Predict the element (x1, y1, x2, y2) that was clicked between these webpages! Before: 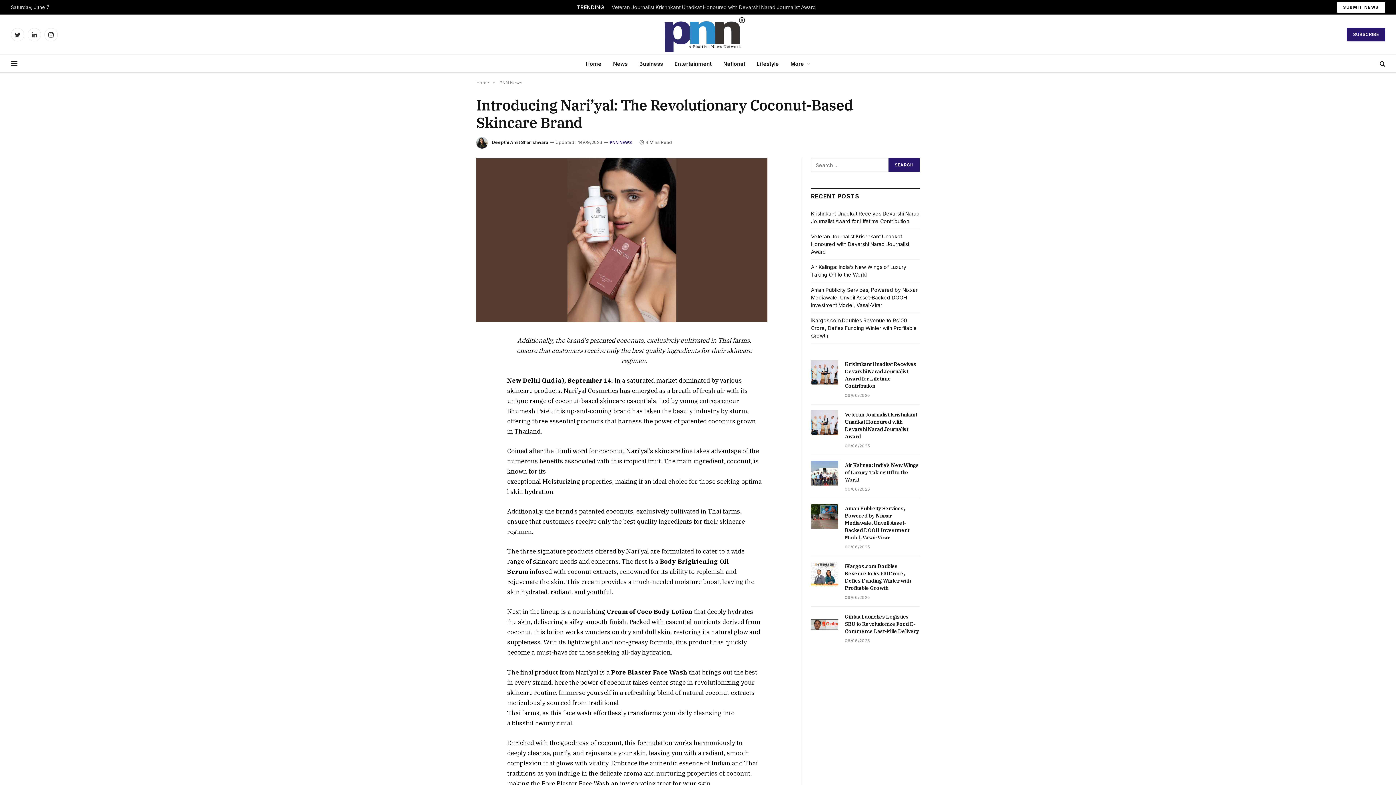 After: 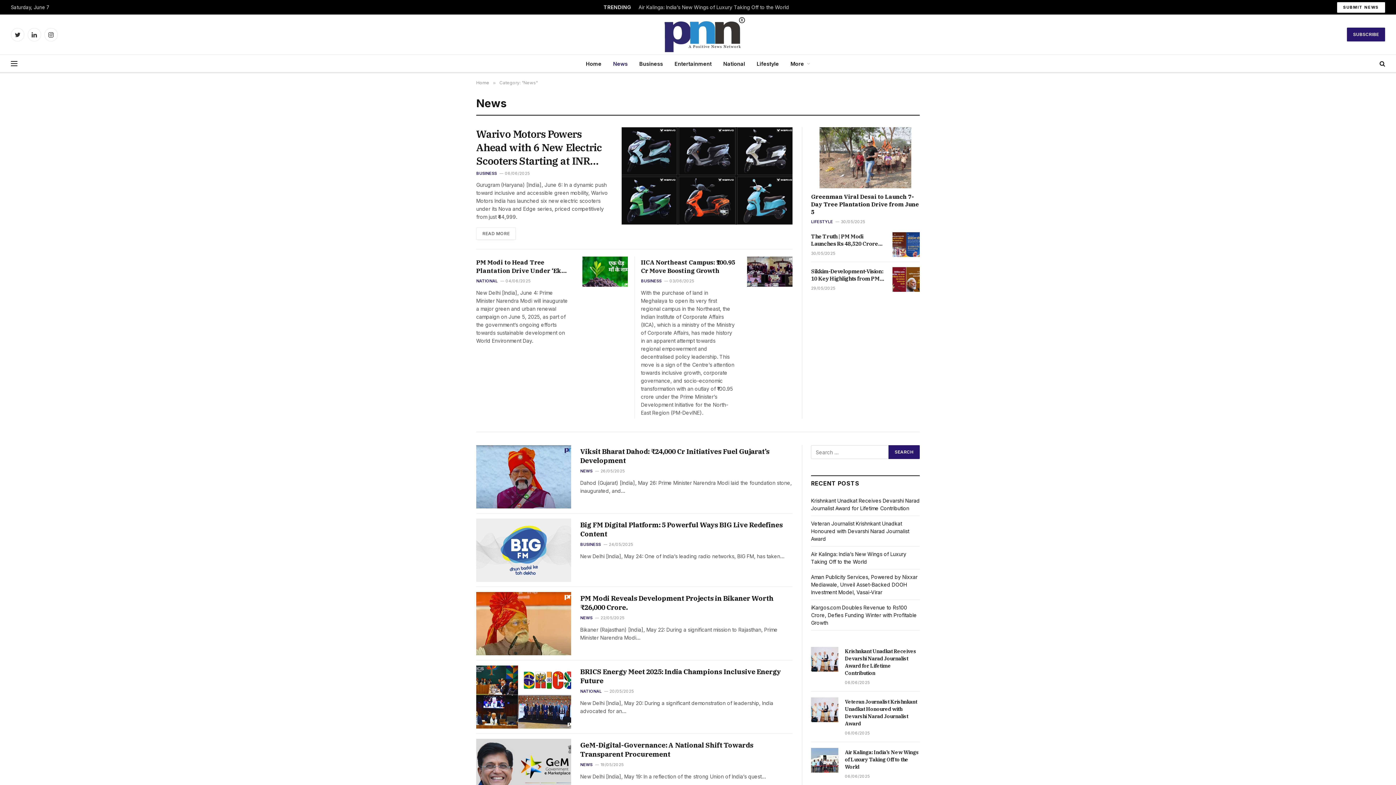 Action: bbox: (607, 54, 633, 72) label: News